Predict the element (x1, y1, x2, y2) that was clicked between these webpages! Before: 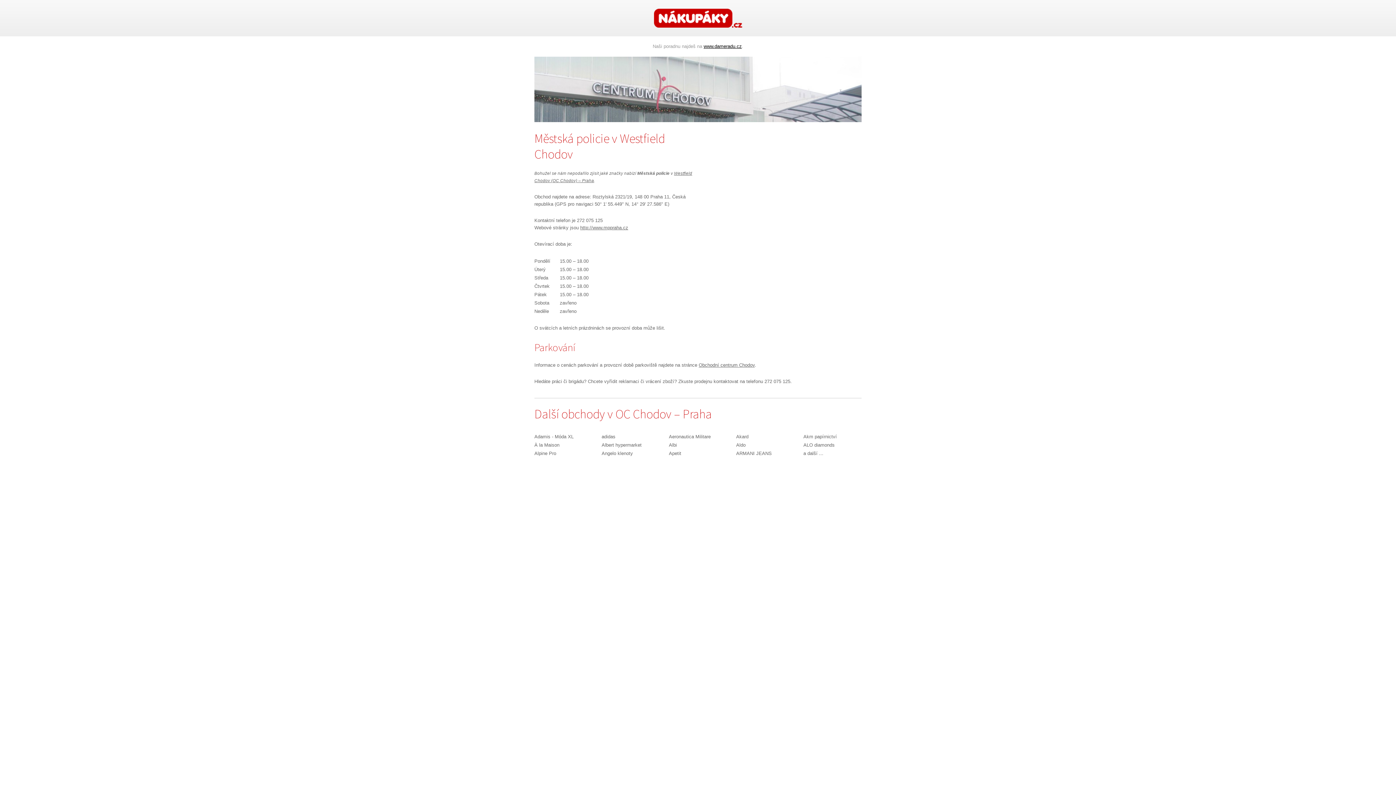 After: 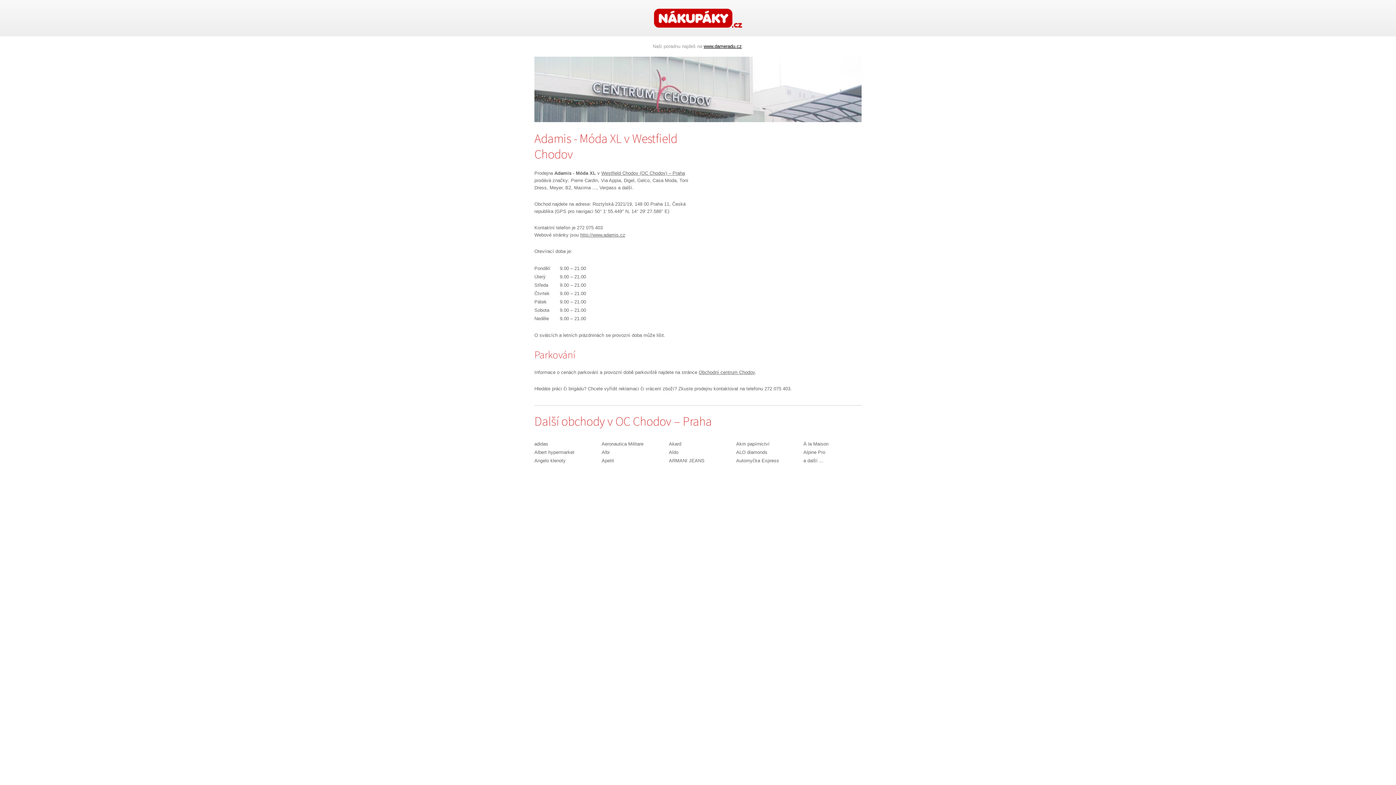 Action: bbox: (534, 434, 573, 439) label: Adamis - Móda XL